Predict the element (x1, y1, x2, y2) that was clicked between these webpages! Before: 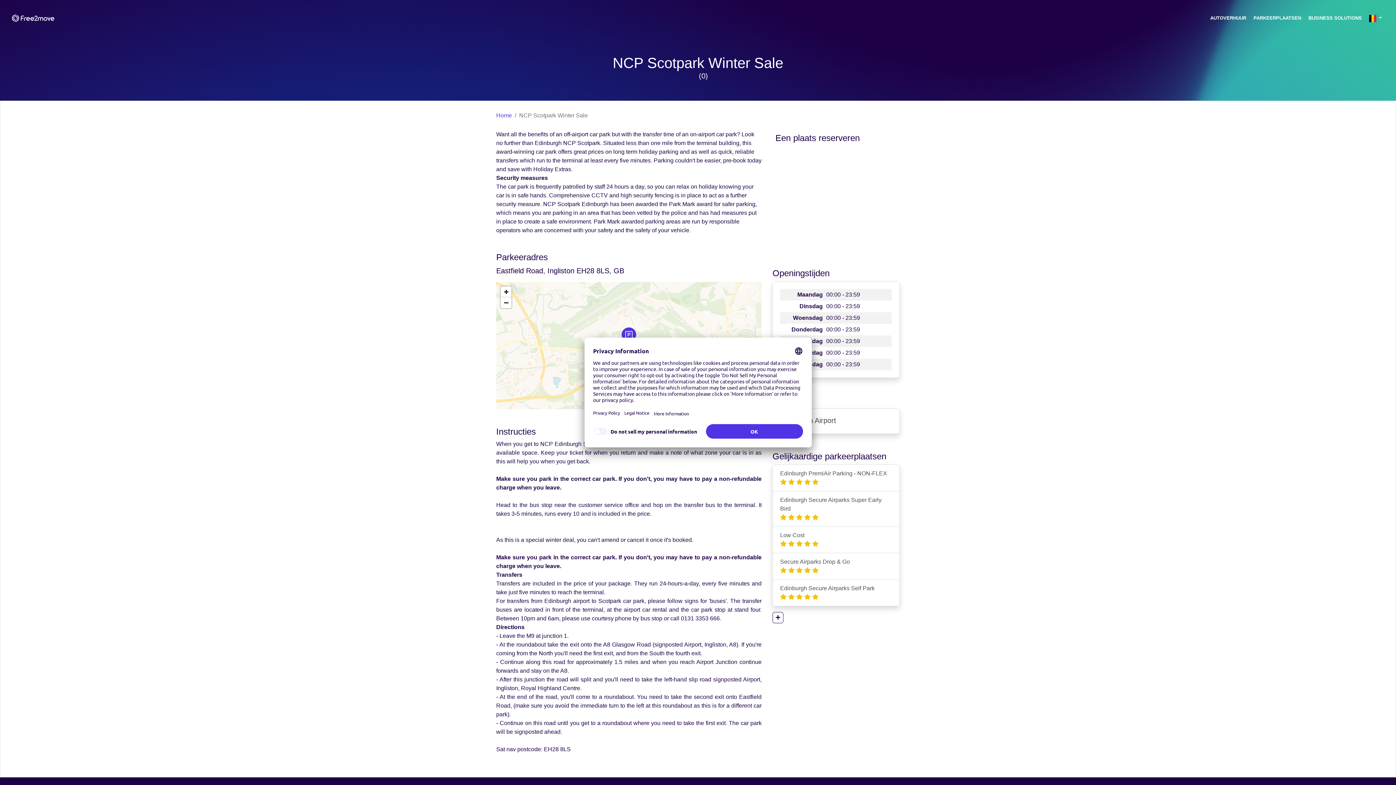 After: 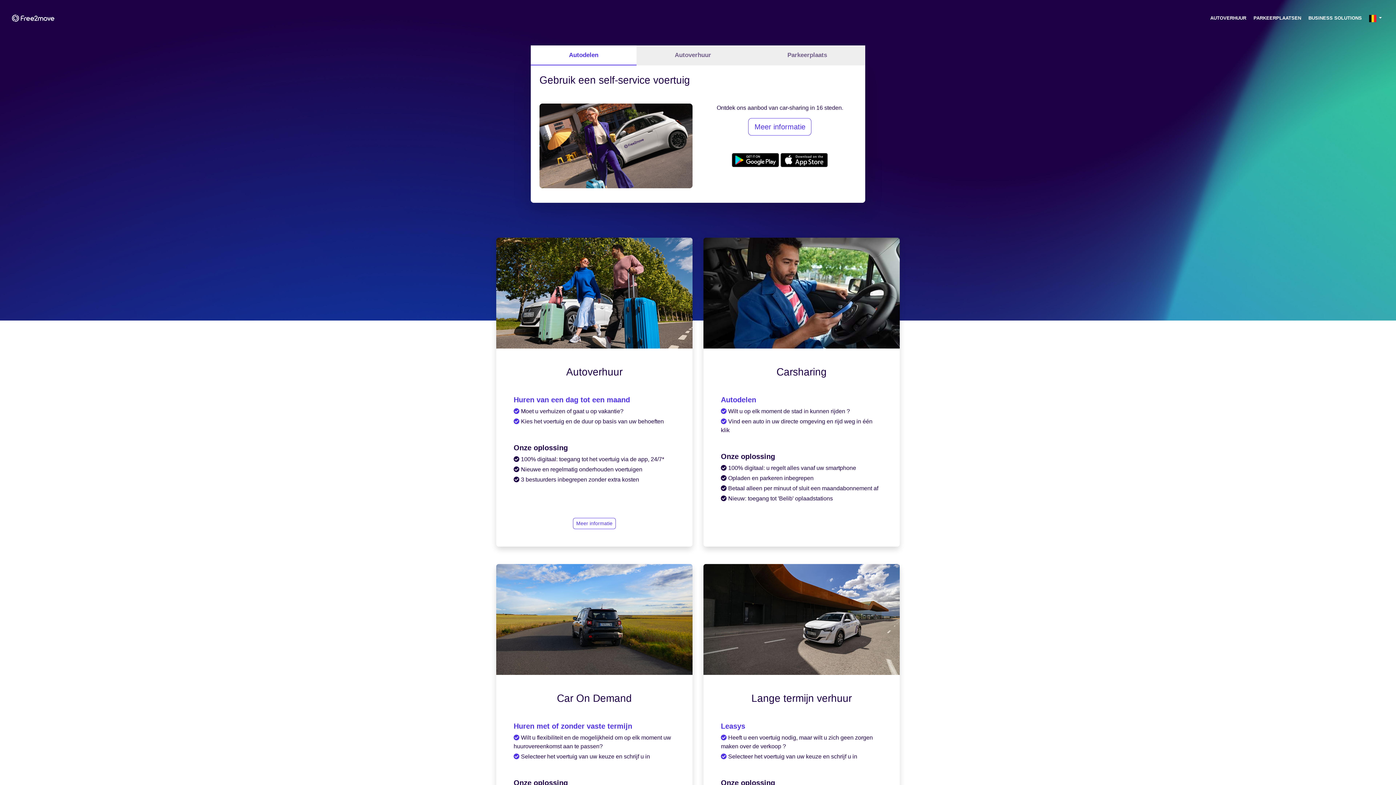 Action: bbox: (11, 12, 972, 24)